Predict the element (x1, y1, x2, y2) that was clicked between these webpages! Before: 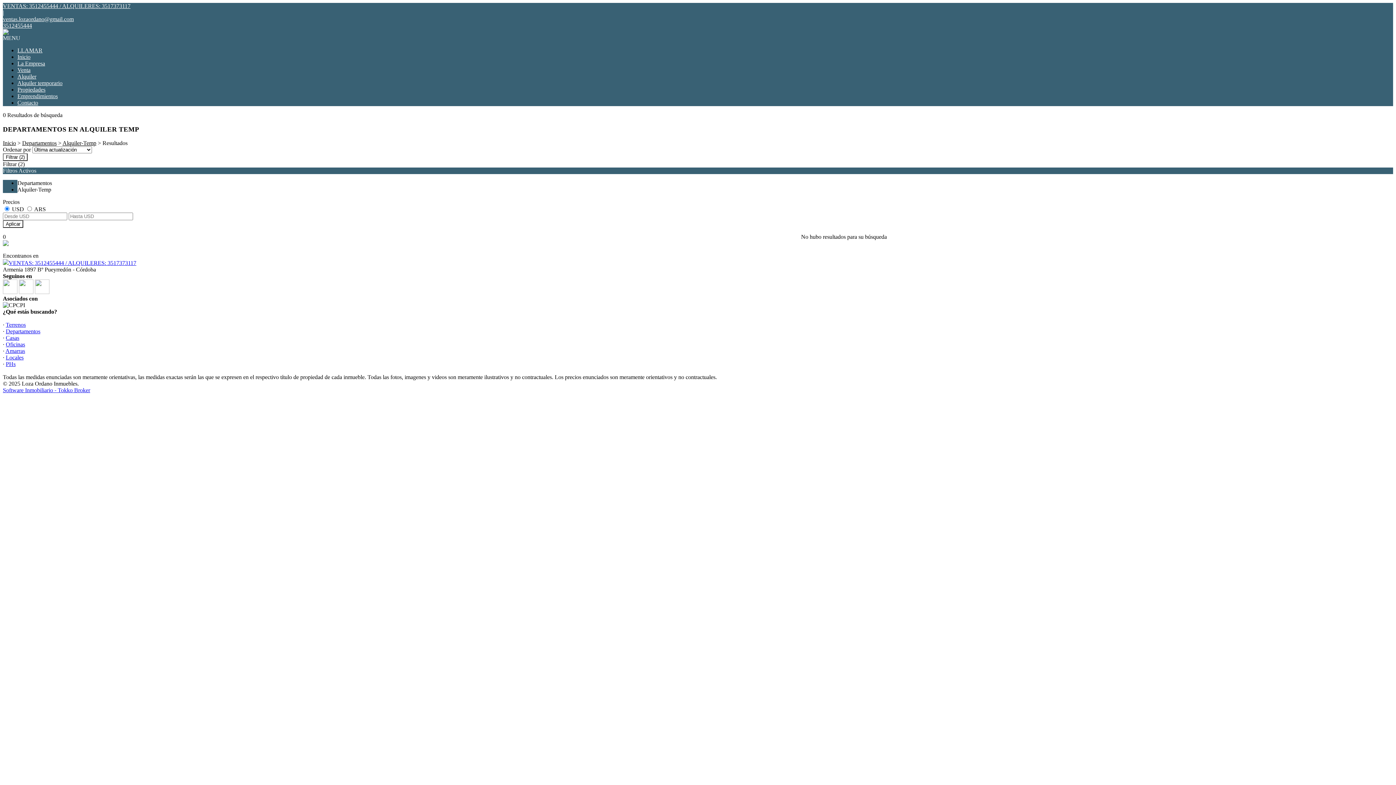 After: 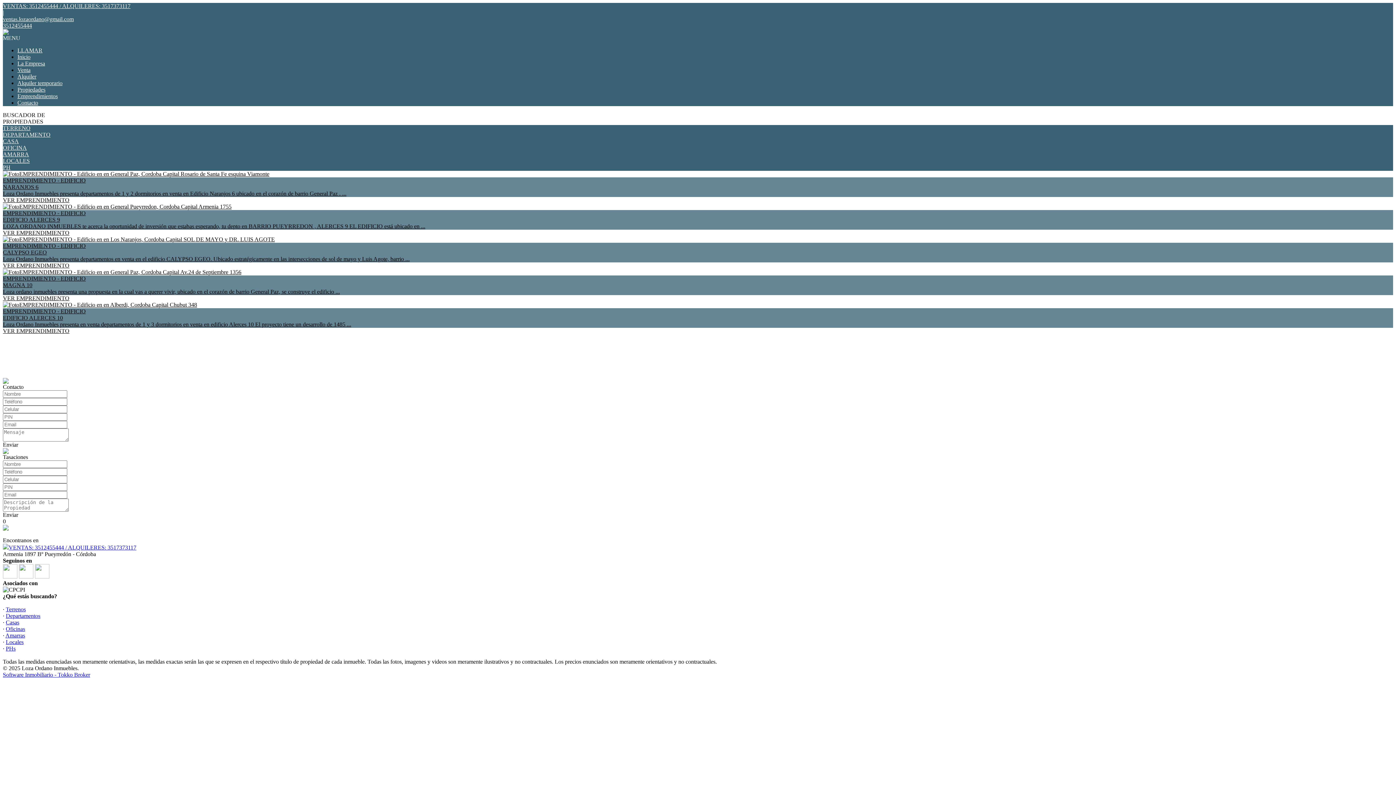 Action: bbox: (2, 29, 8, 36)